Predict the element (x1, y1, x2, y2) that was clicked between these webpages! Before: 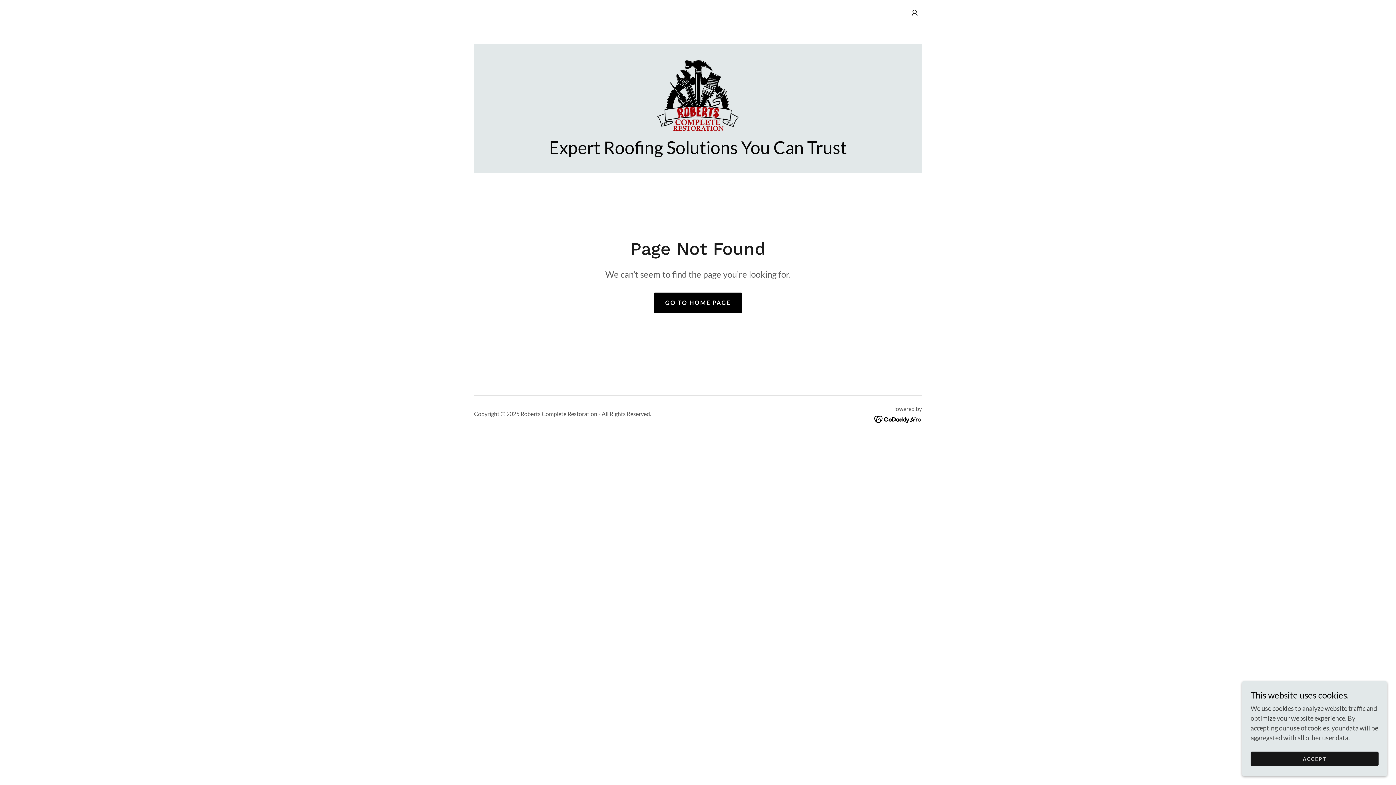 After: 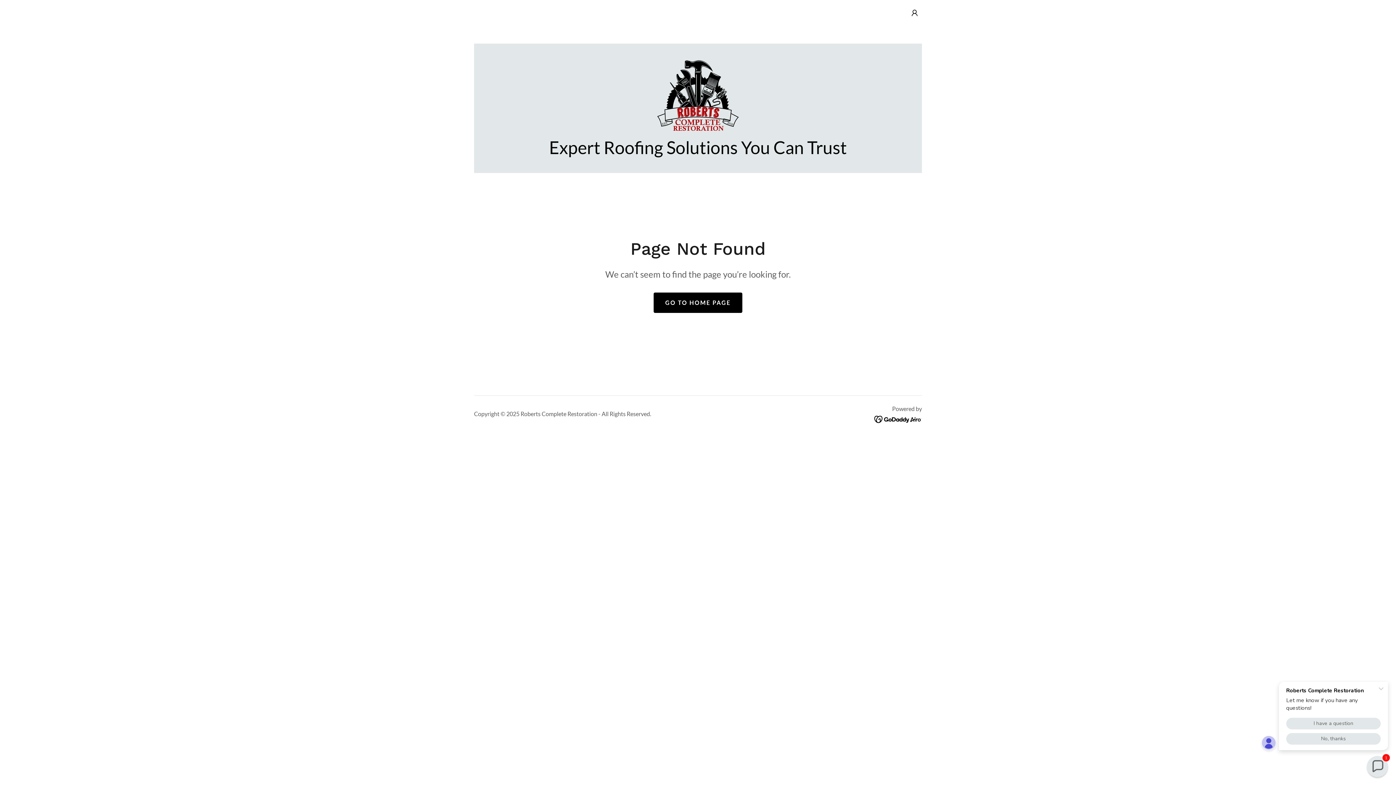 Action: label: ACCEPT bbox: (1250, 752, 1378, 766)